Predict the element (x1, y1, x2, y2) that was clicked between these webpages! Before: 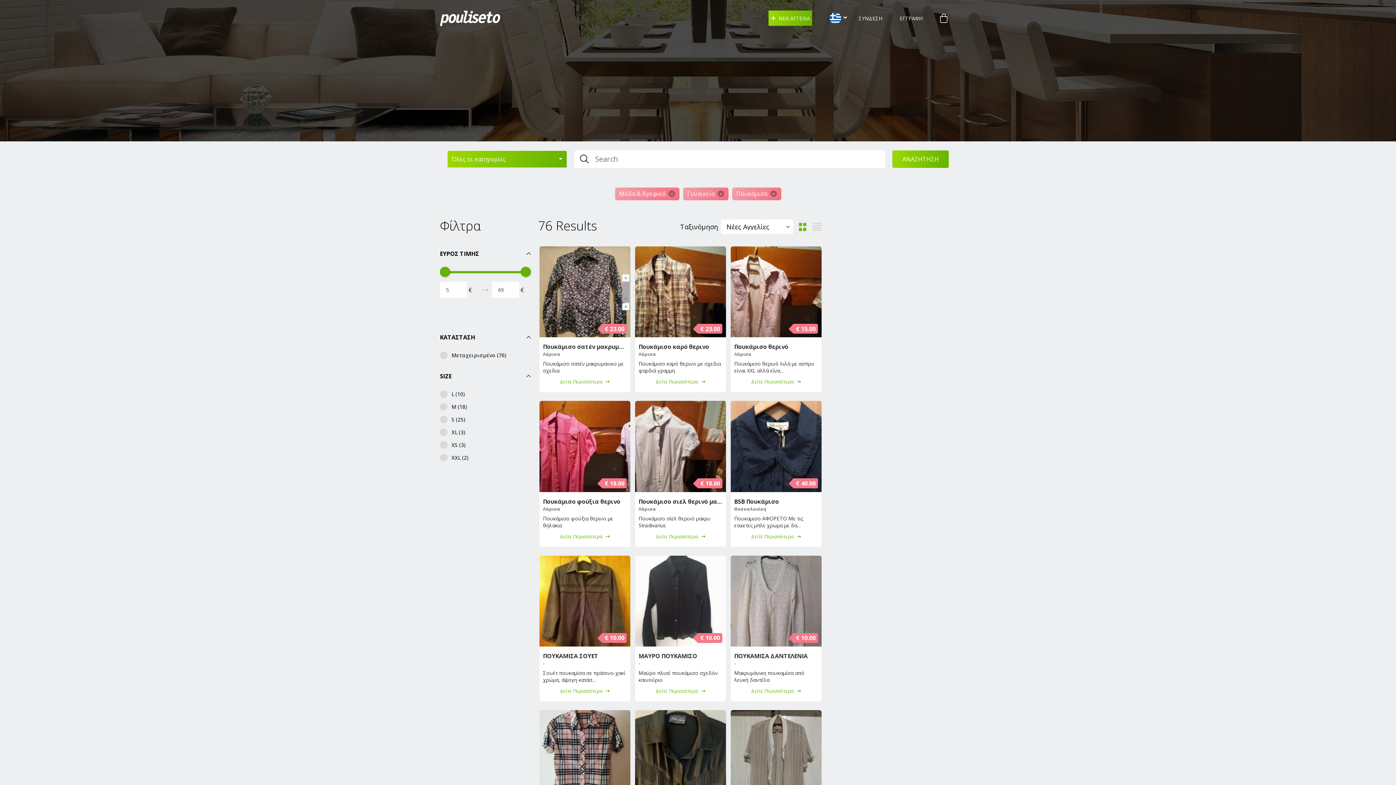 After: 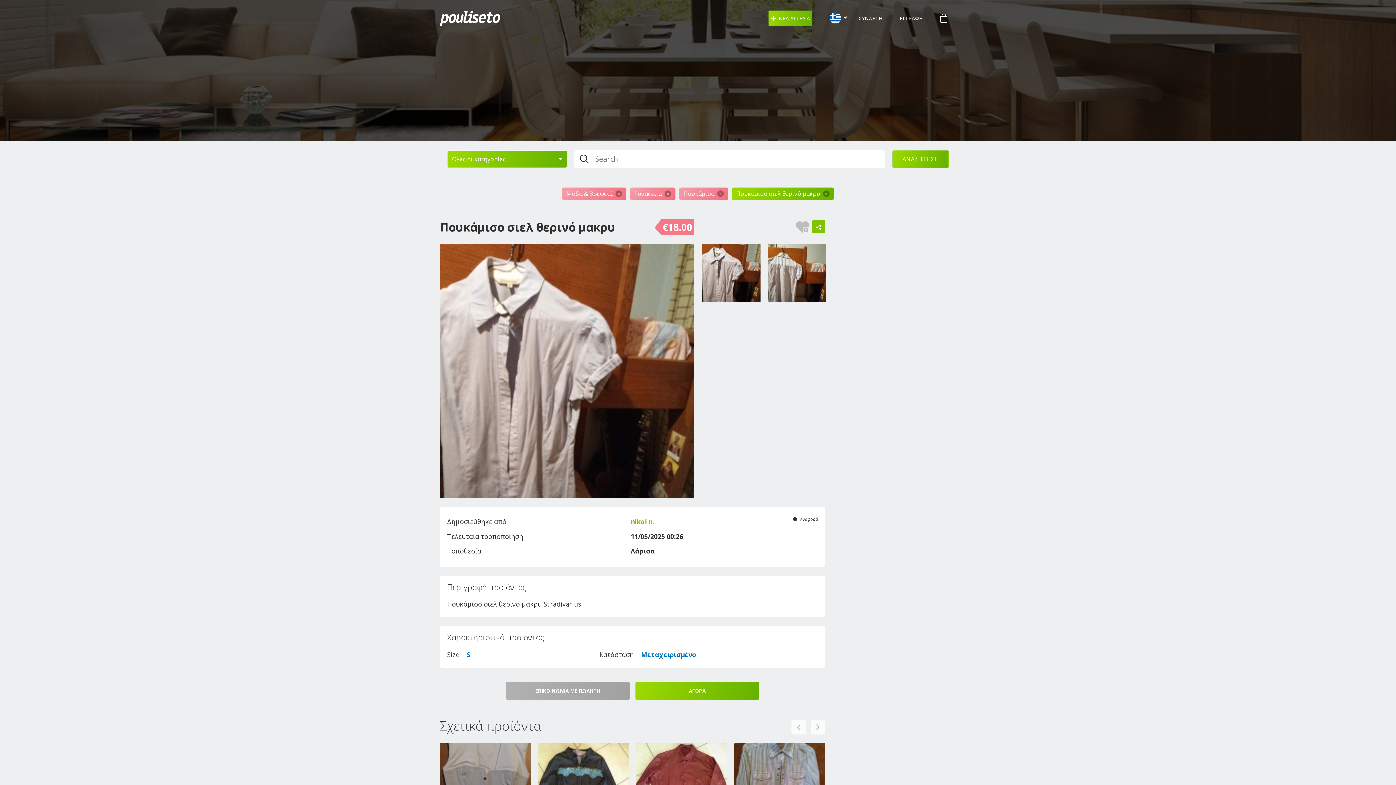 Action: label: € 18.00 bbox: (635, 401, 726, 492)